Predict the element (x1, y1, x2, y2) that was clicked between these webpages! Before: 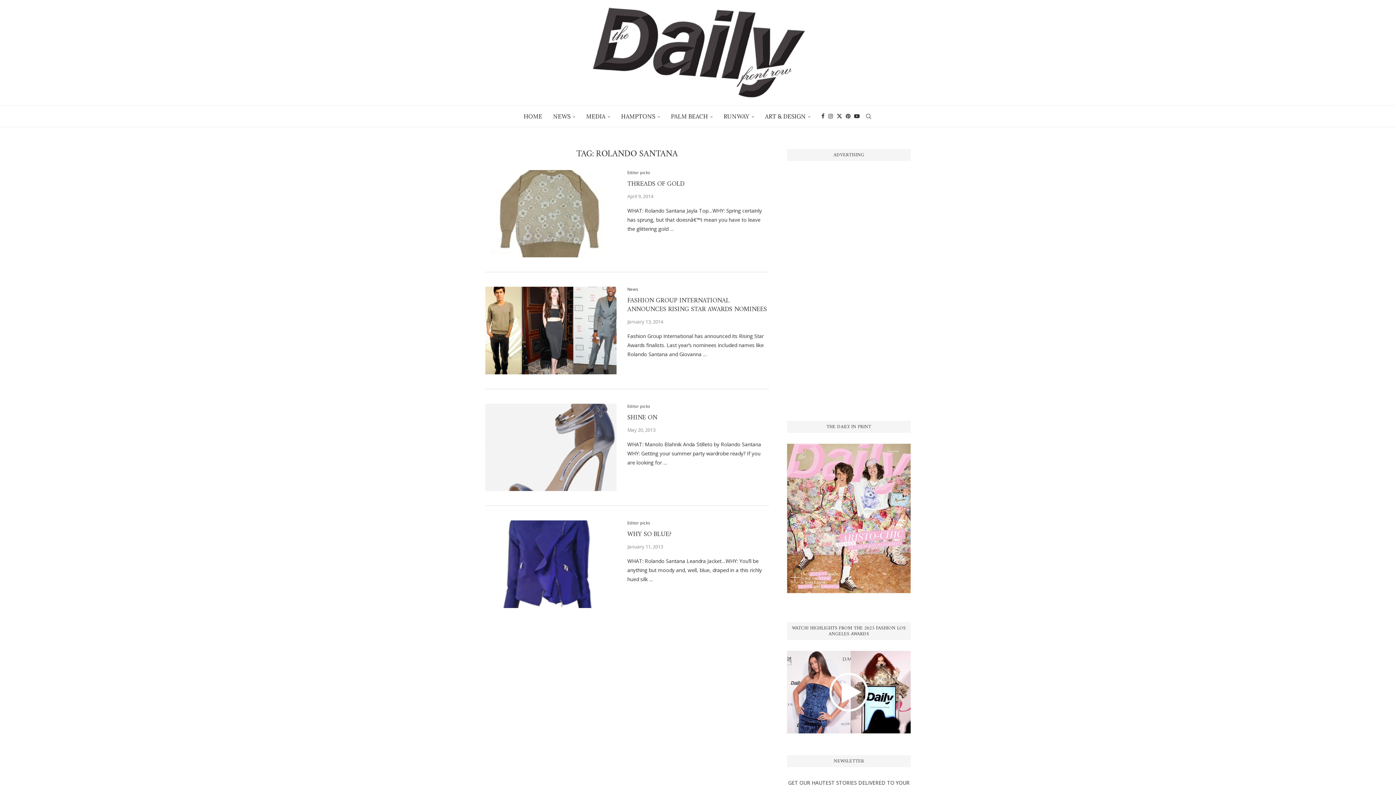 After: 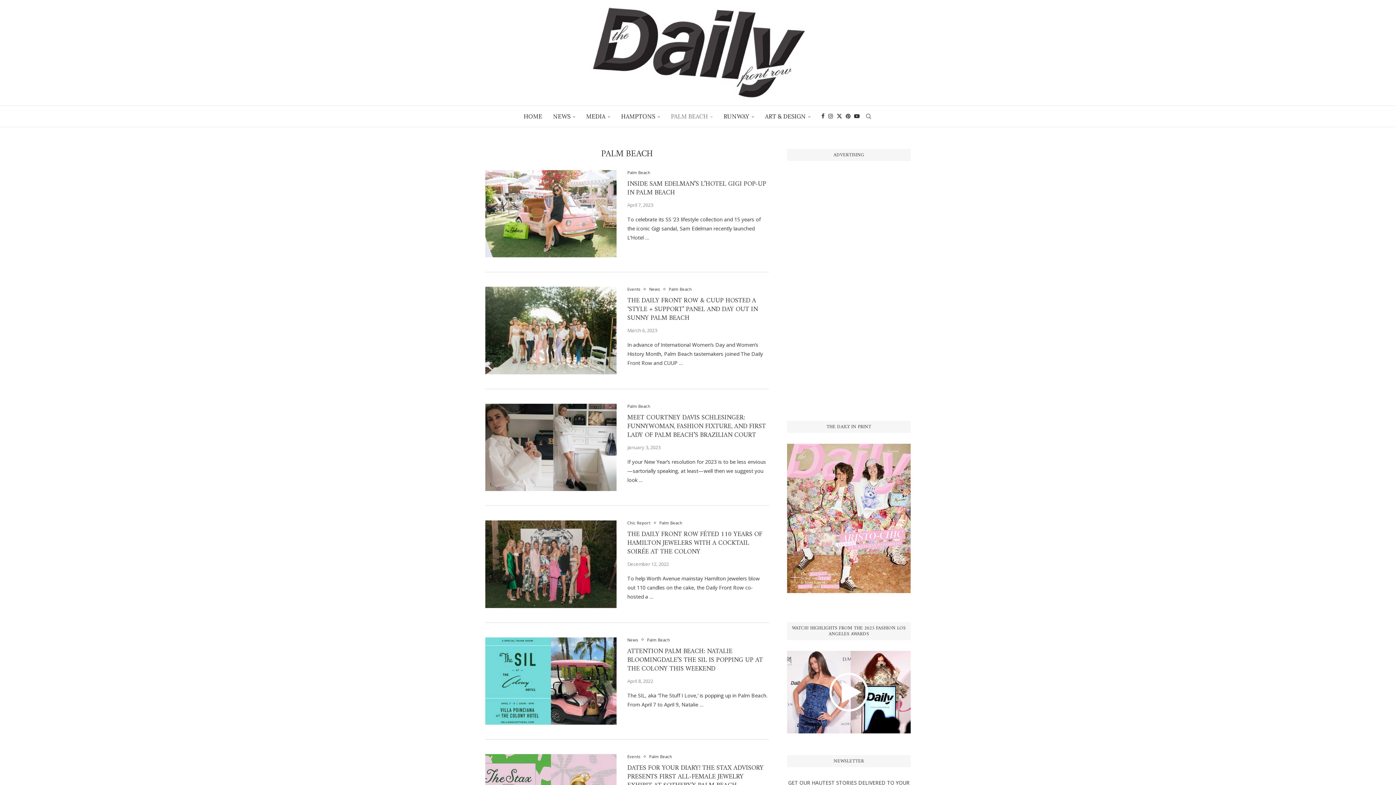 Action: label: PALM BEACH bbox: (671, 105, 712, 127)